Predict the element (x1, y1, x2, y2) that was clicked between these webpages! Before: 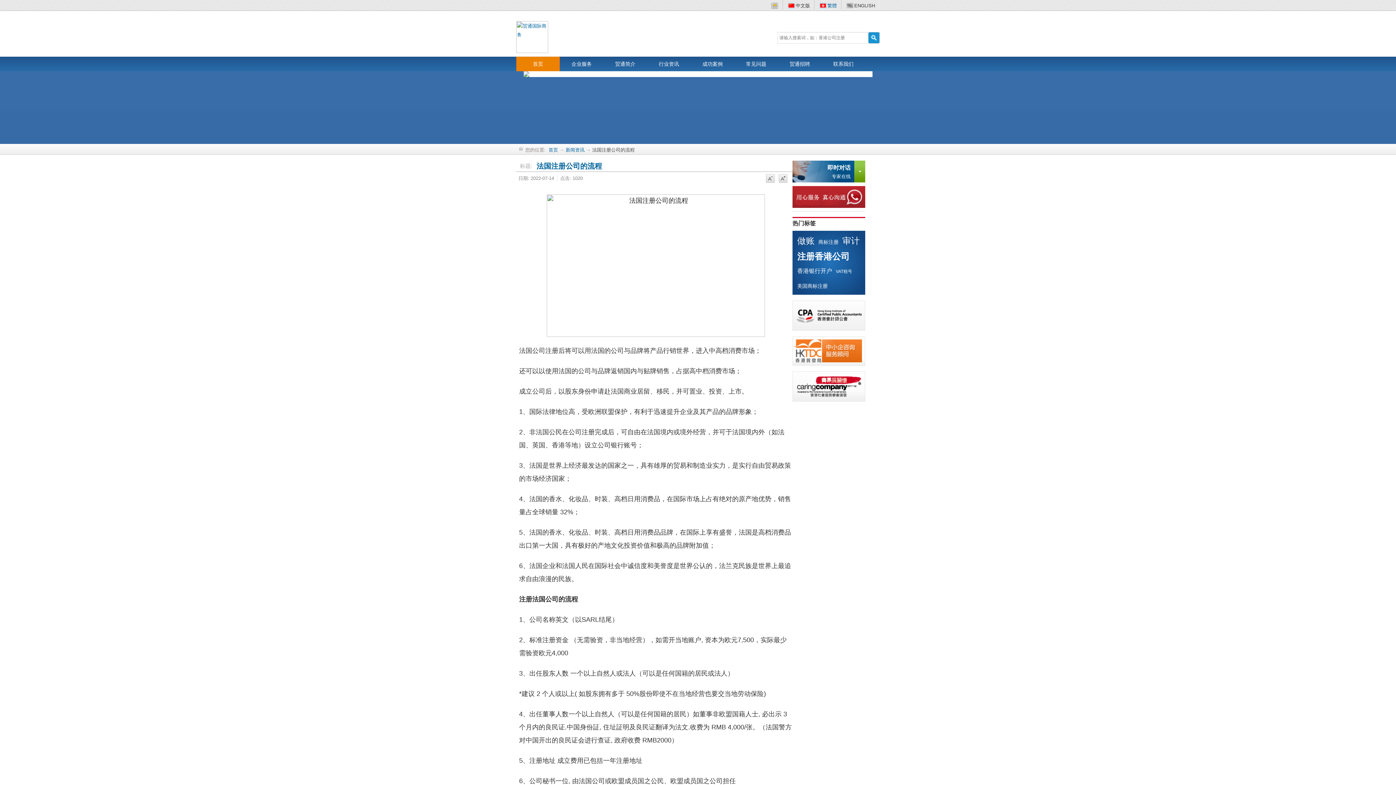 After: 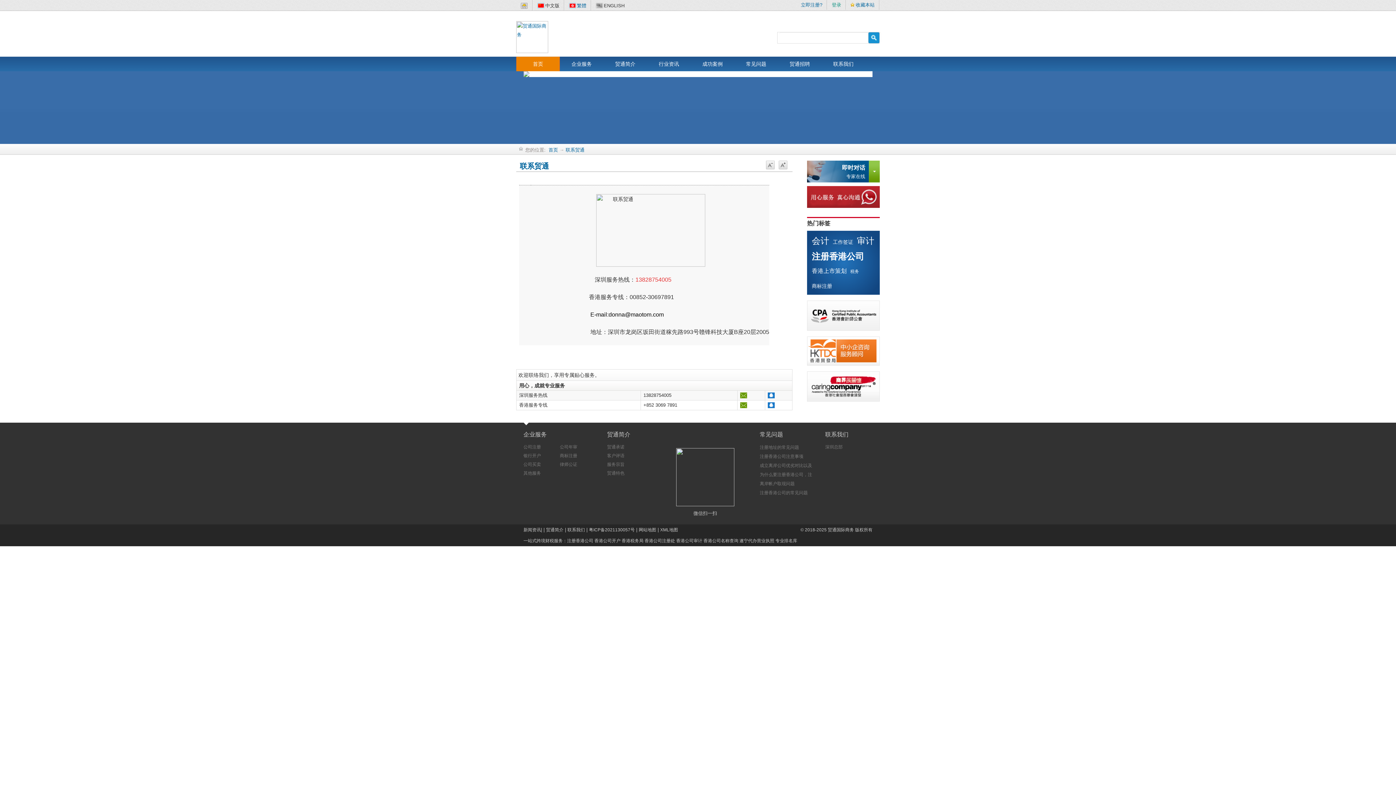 Action: bbox: (821, 56, 865, 71) label: 联系我们